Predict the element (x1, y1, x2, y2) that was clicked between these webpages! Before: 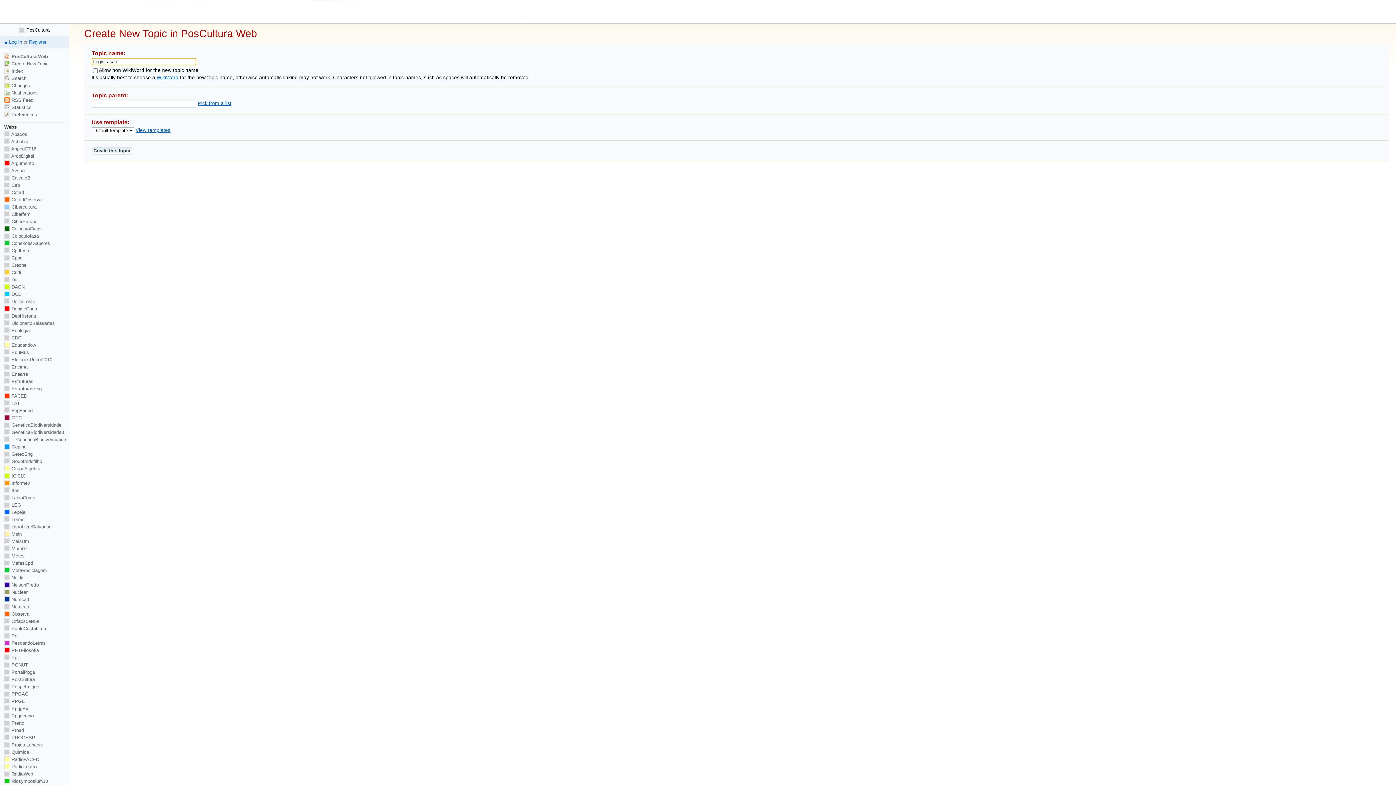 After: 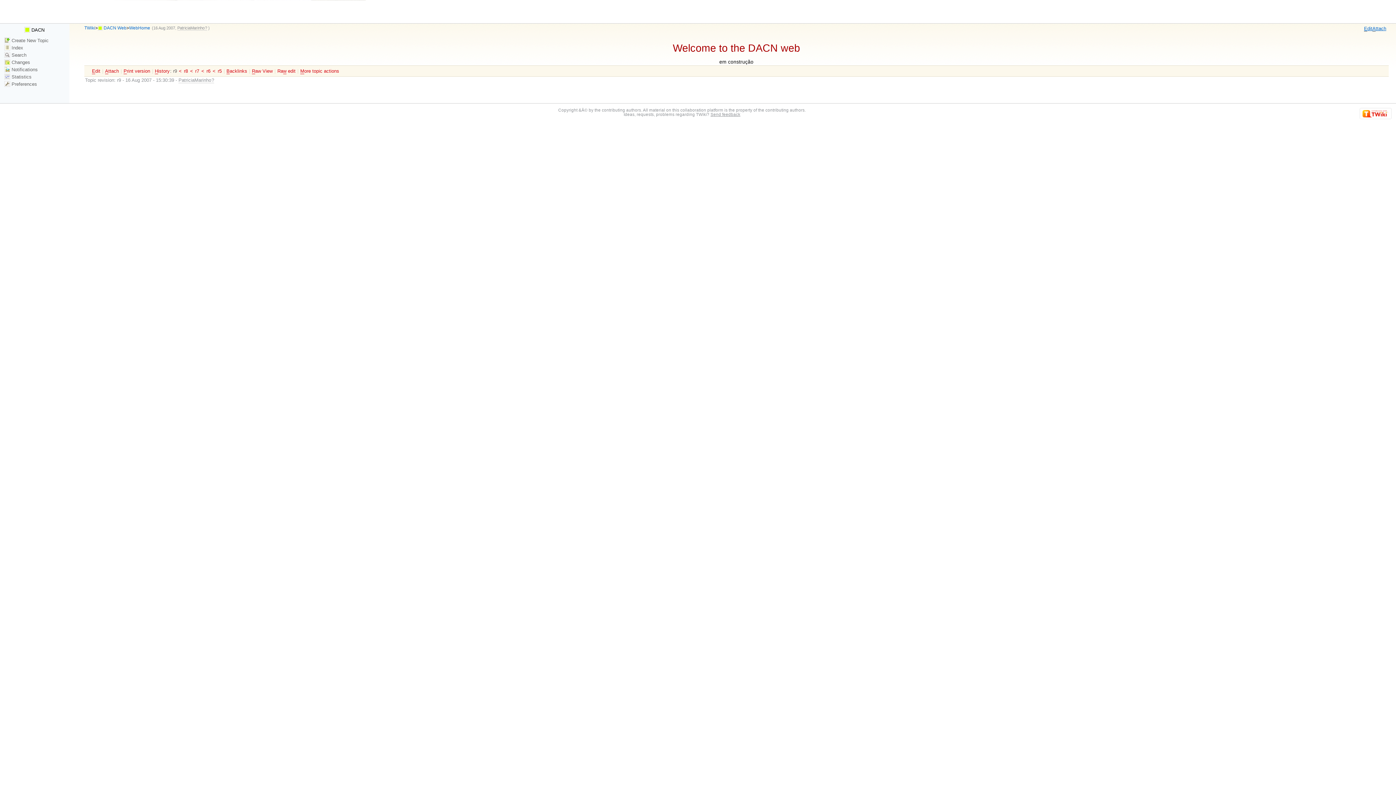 Action: label:  DACN bbox: (4, 284, 24, 289)